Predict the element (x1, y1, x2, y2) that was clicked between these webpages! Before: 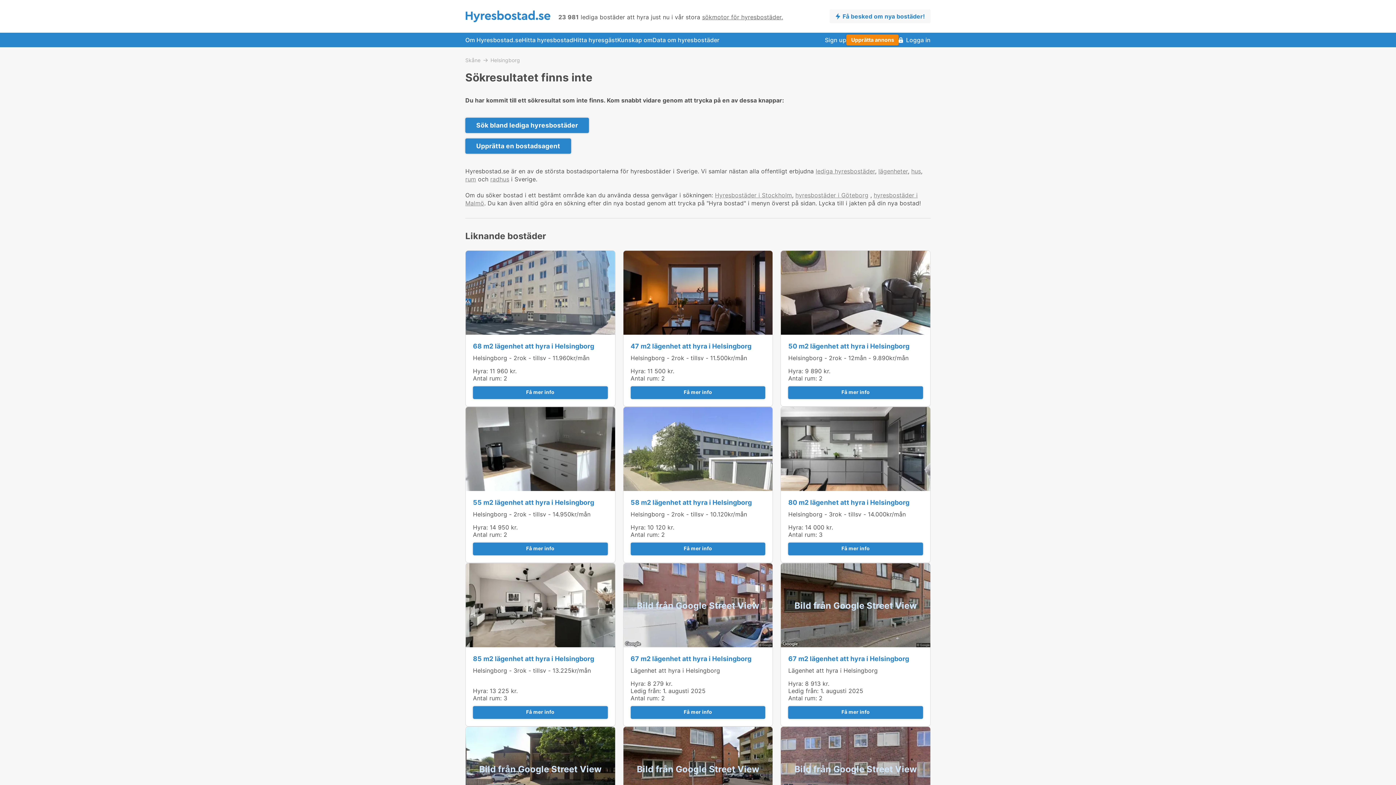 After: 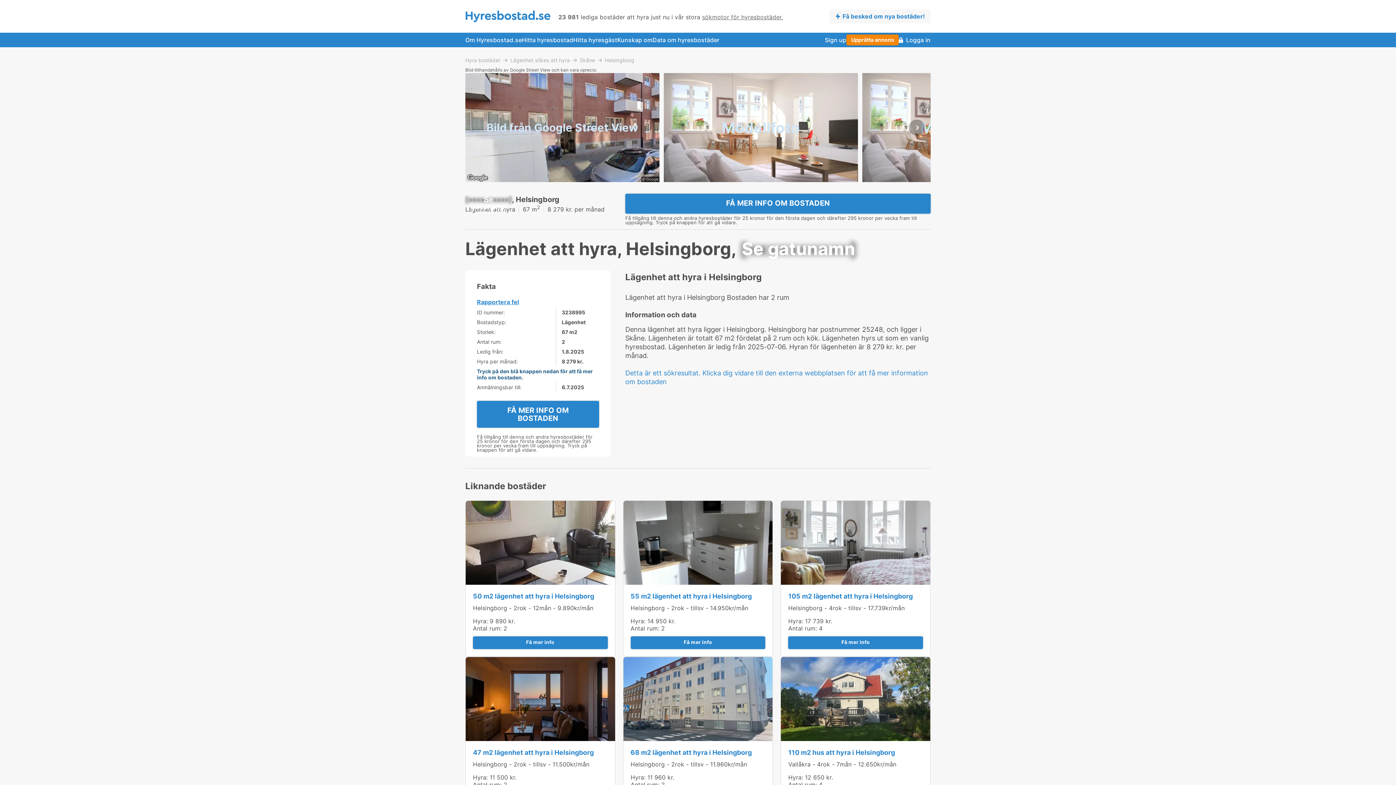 Action: bbox: (630, 655, 751, 662) label: 67 m2 lägenhet att hyra i Helsingborg